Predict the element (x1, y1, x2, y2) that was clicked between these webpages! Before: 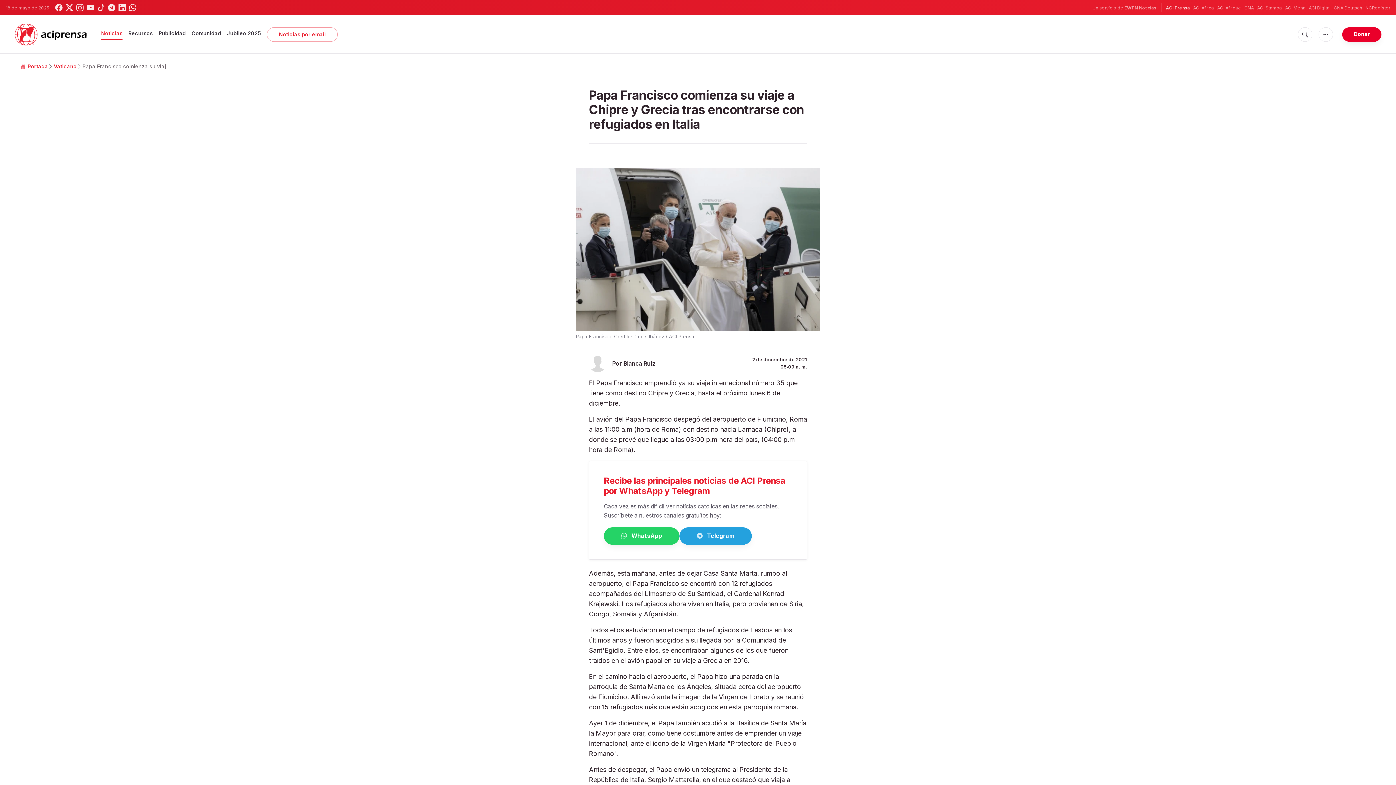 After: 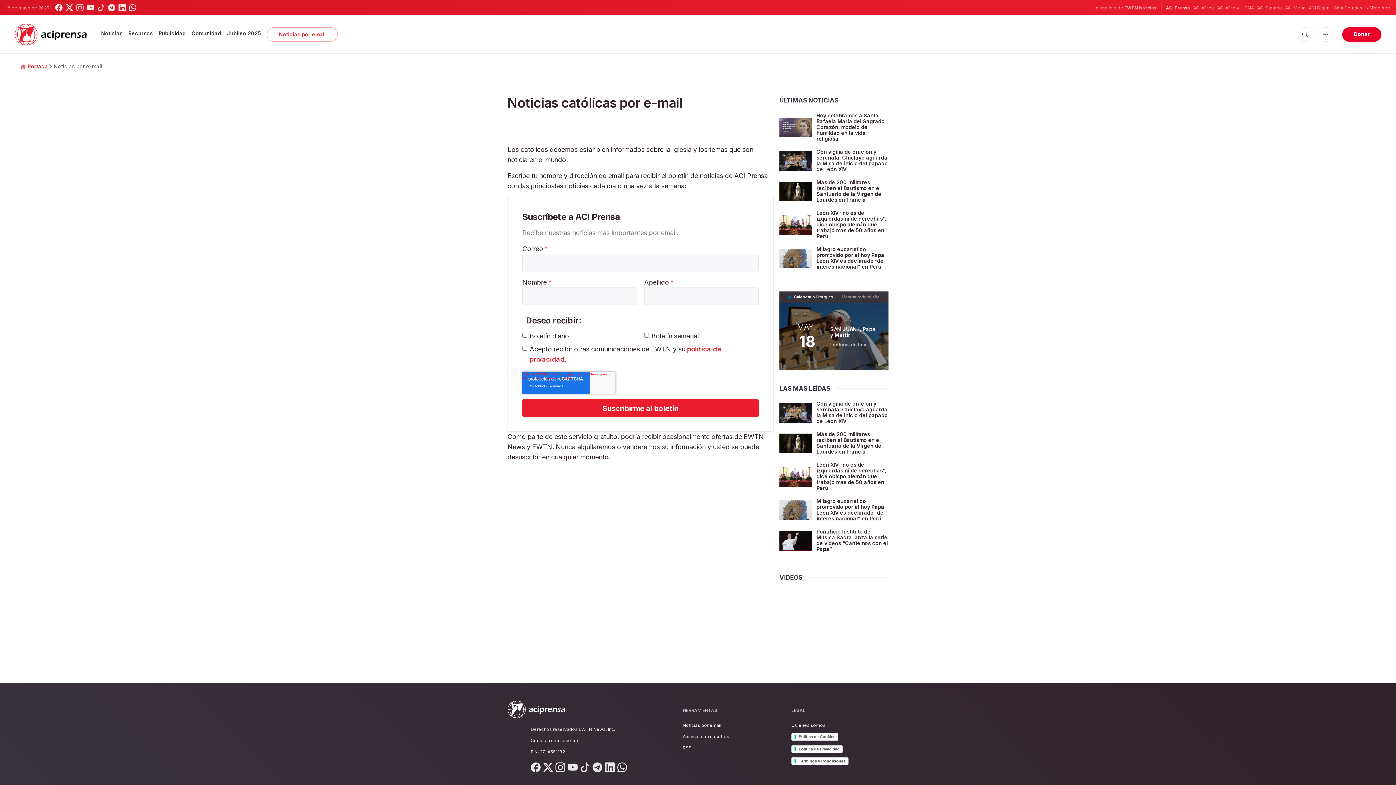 Action: label: Noticias por email bbox: (267, 27, 337, 41)